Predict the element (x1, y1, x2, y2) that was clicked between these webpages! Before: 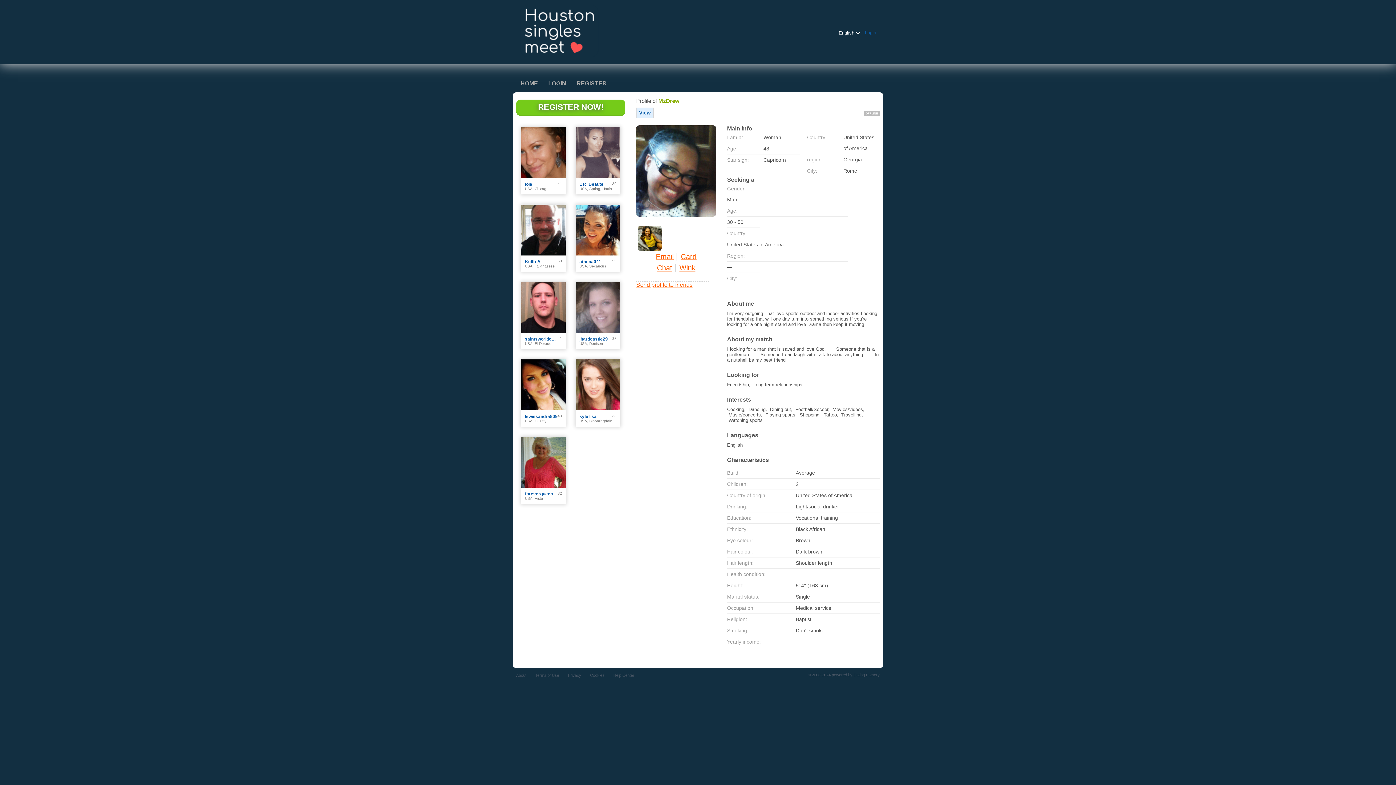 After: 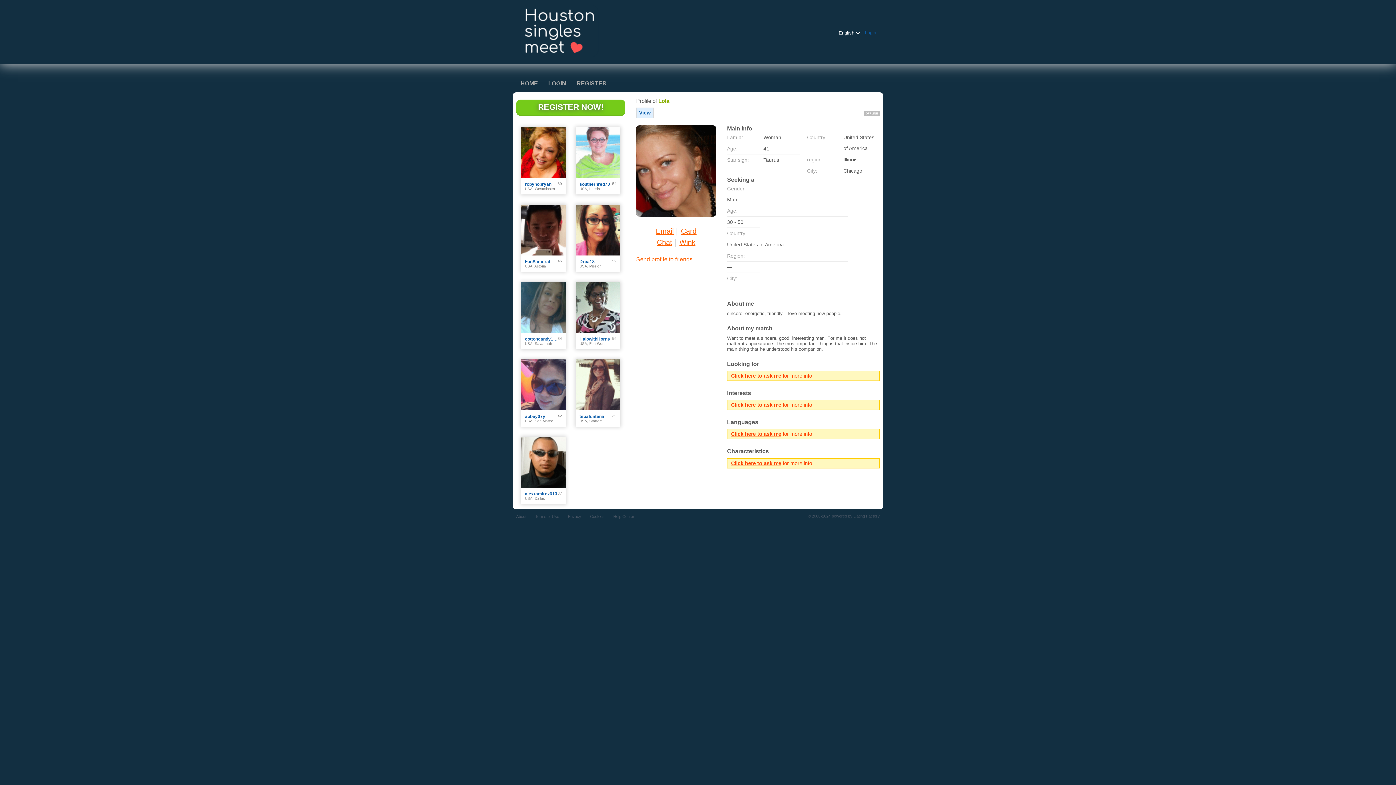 Action: bbox: (521, 127, 565, 178)